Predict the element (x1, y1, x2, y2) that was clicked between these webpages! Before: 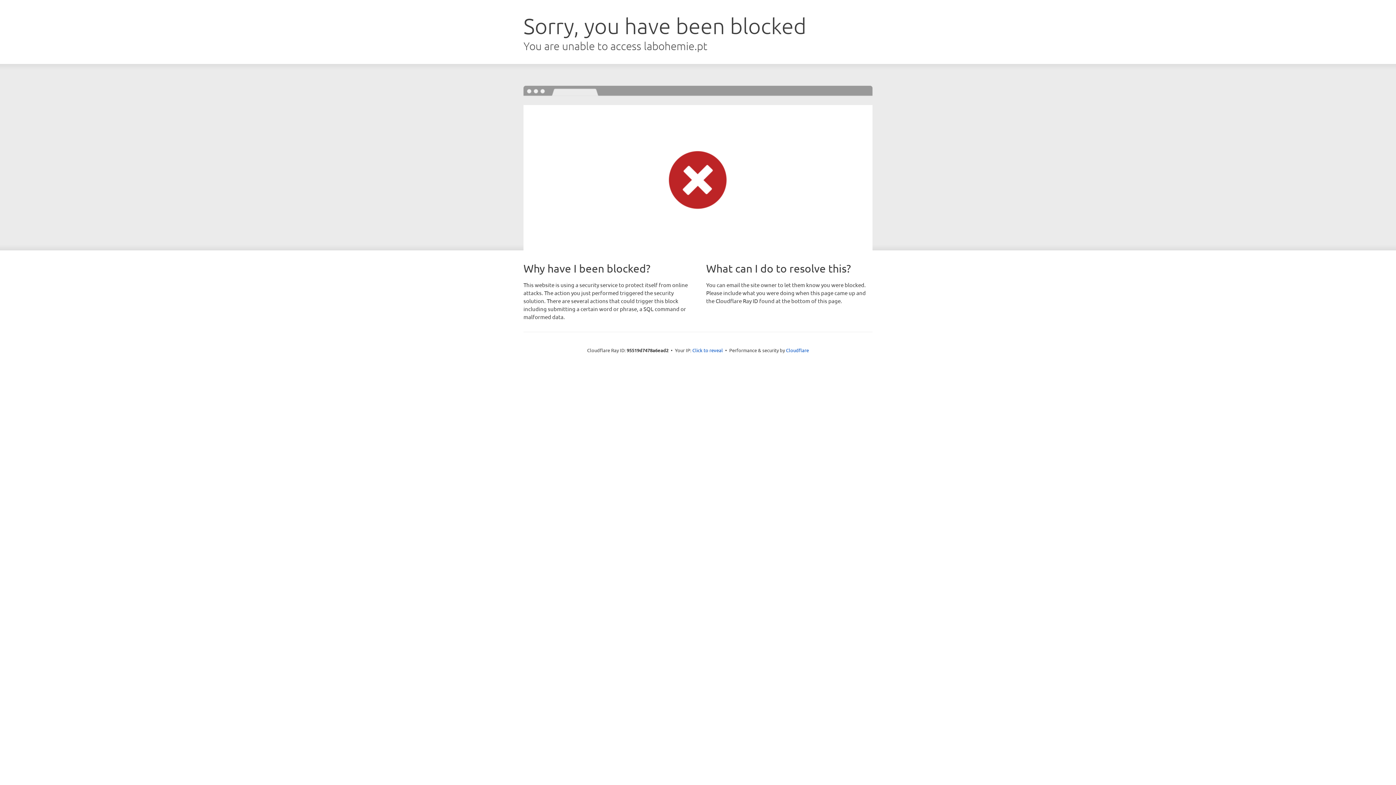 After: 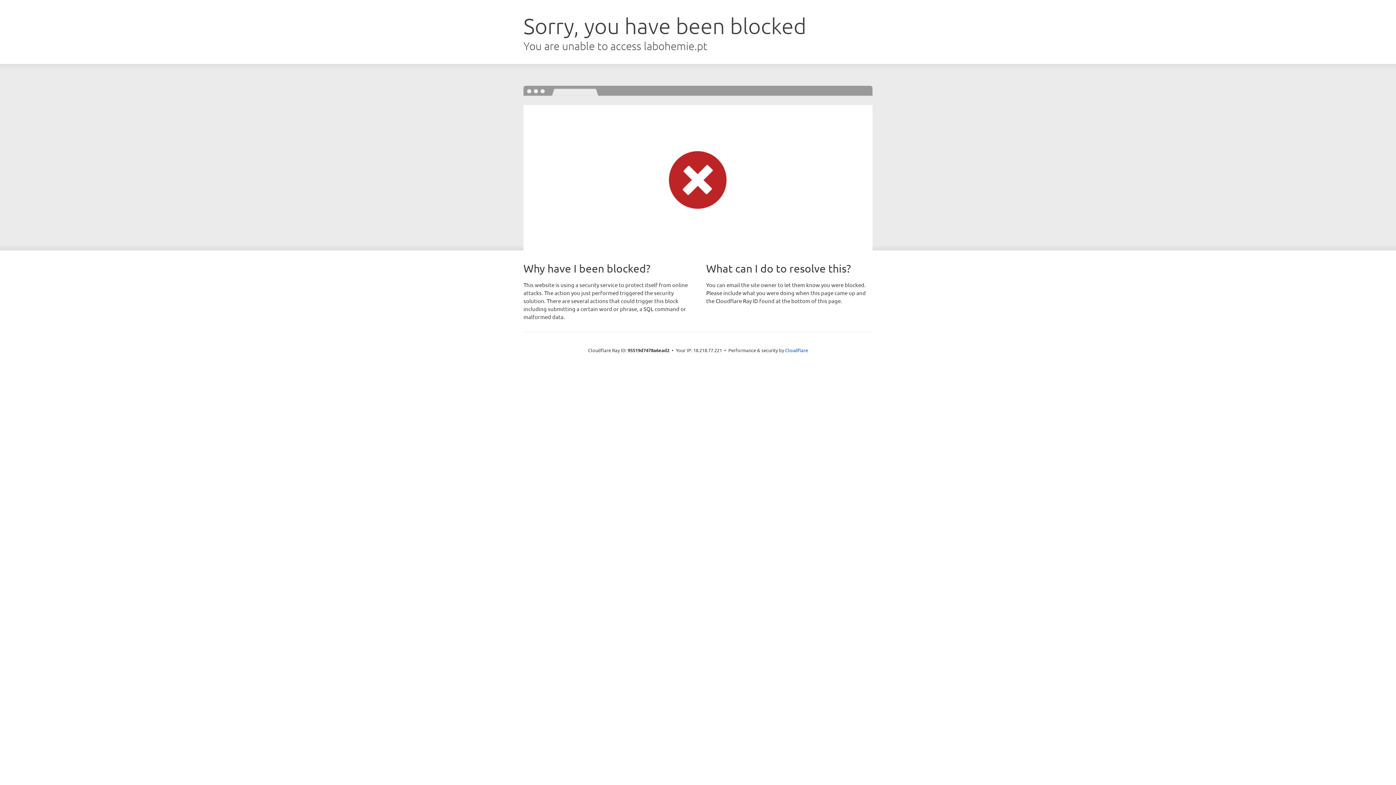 Action: bbox: (692, 346, 723, 353) label: Click to reveal